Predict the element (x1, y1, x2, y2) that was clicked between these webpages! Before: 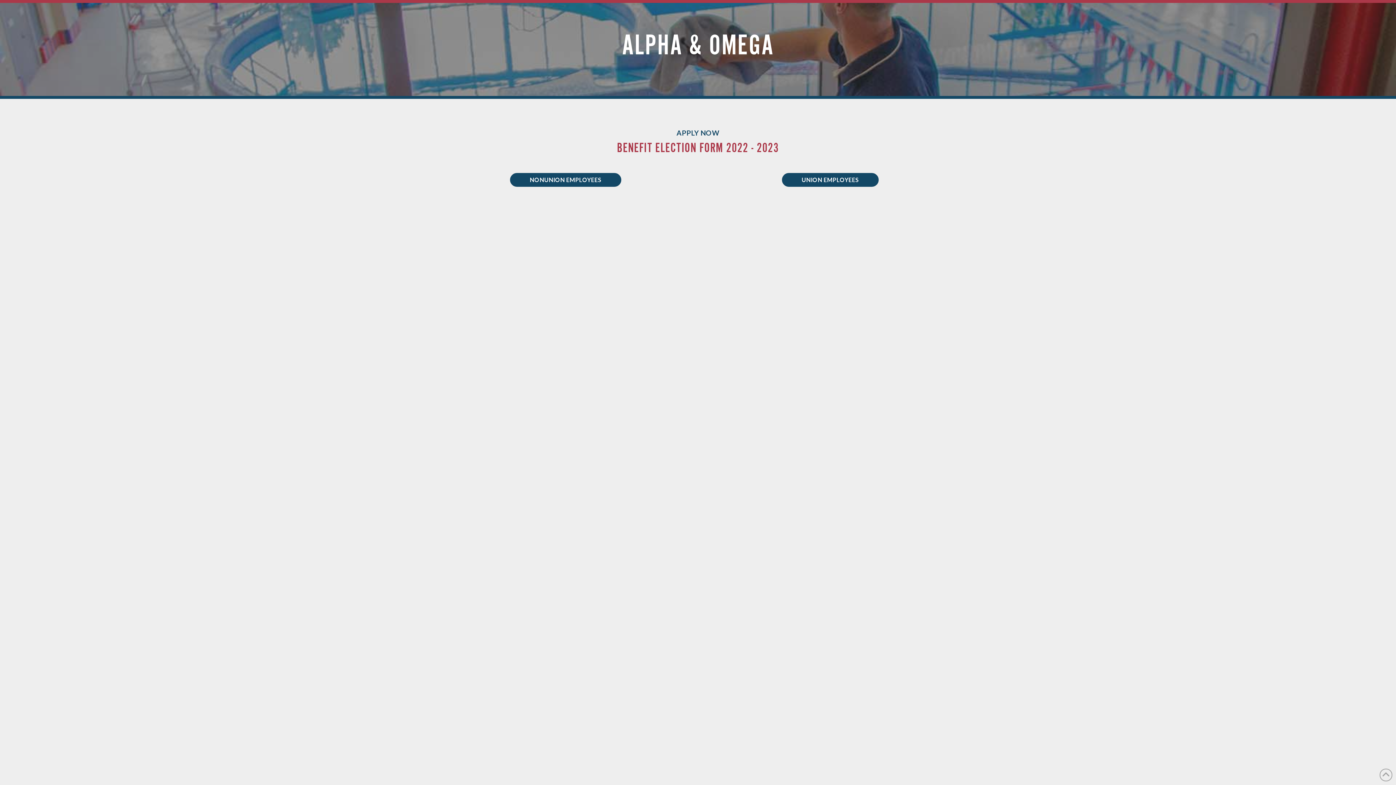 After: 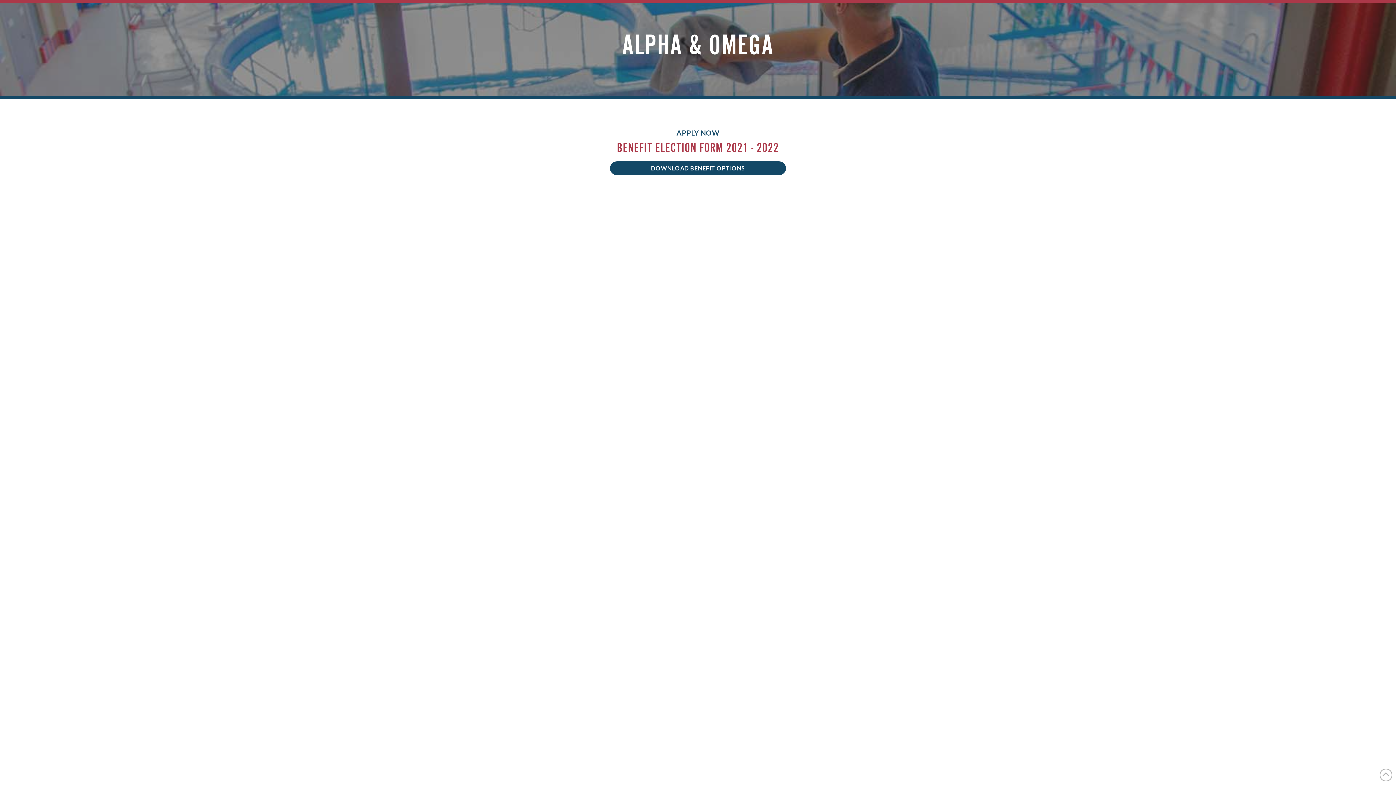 Action: label: UNION EMPLOYEES bbox: (782, 173, 879, 186)